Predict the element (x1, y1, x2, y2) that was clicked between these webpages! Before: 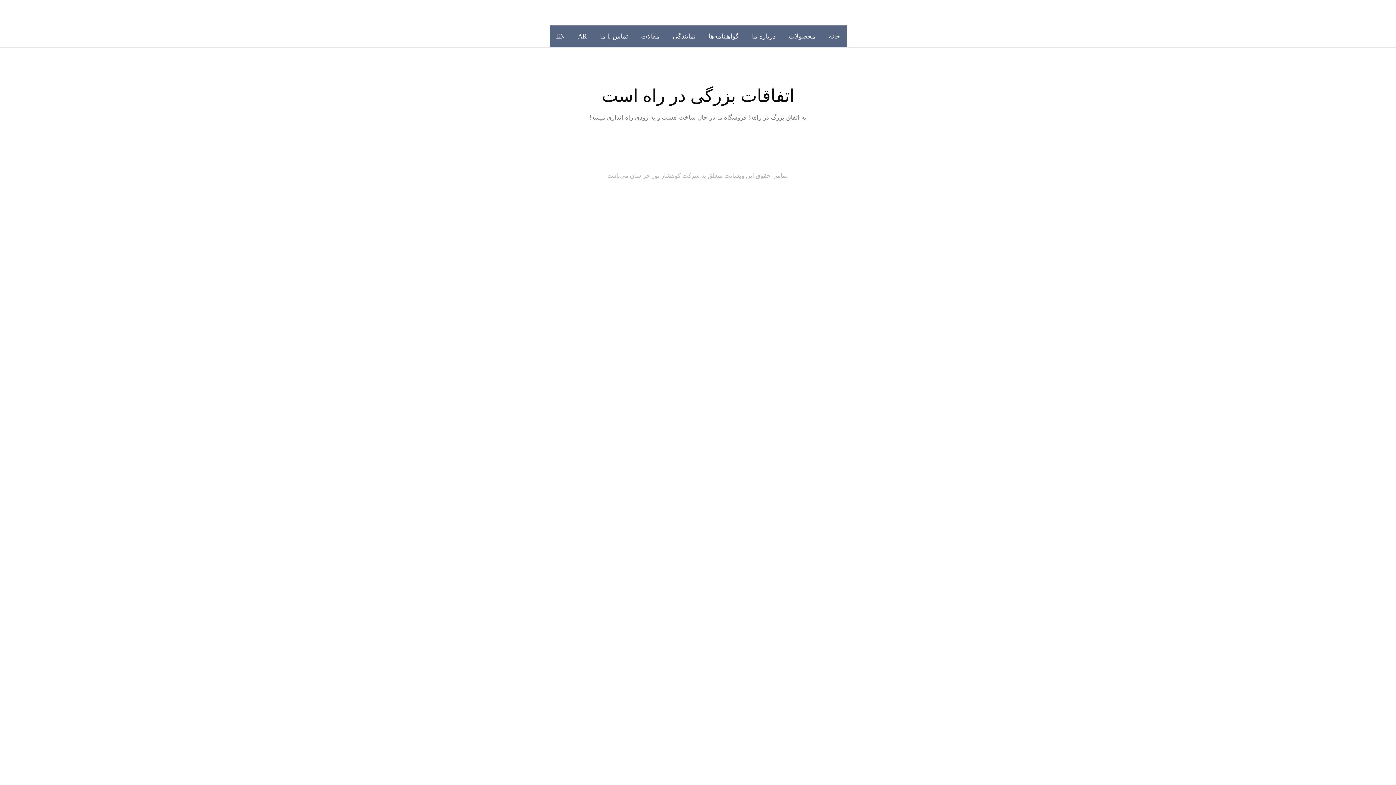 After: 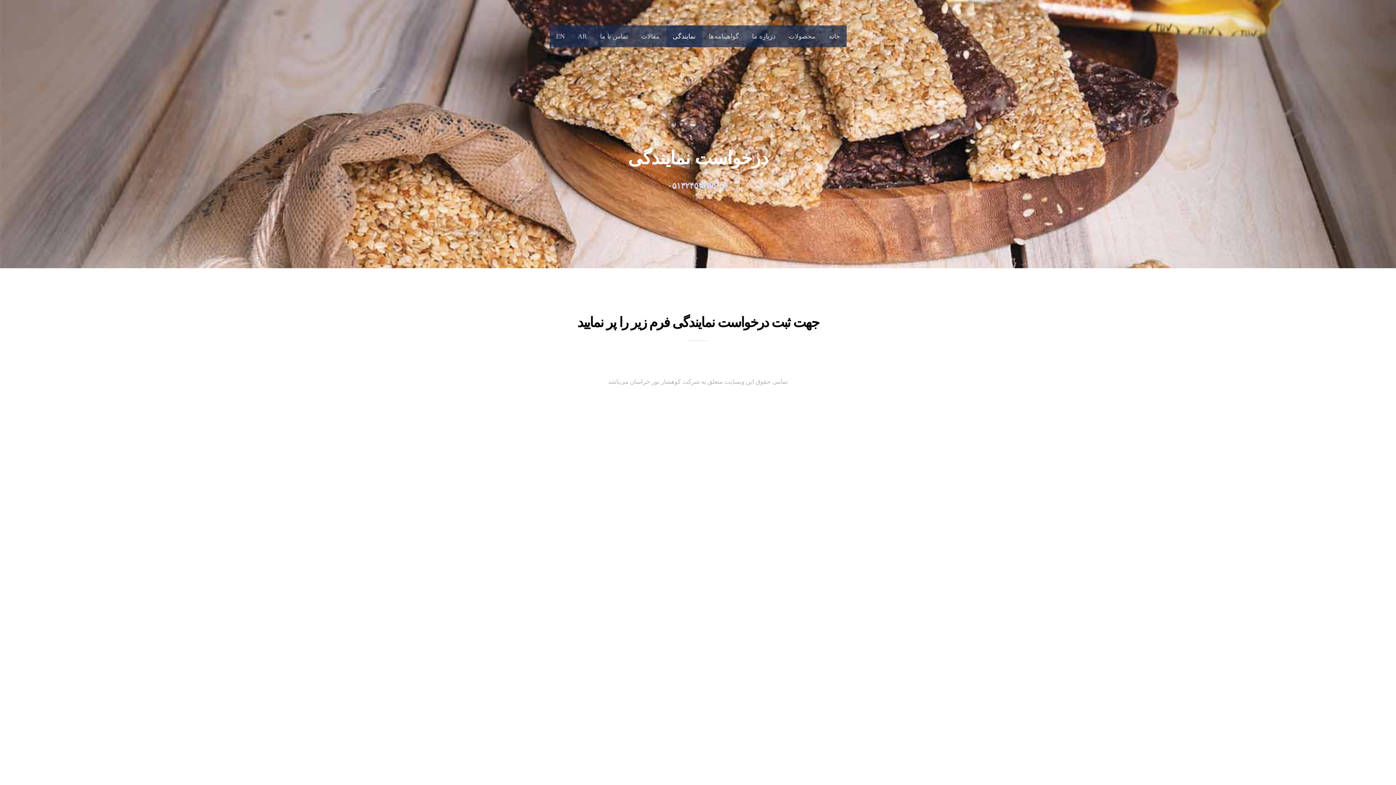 Action: label: نمایندگی bbox: (666, 25, 702, 47)